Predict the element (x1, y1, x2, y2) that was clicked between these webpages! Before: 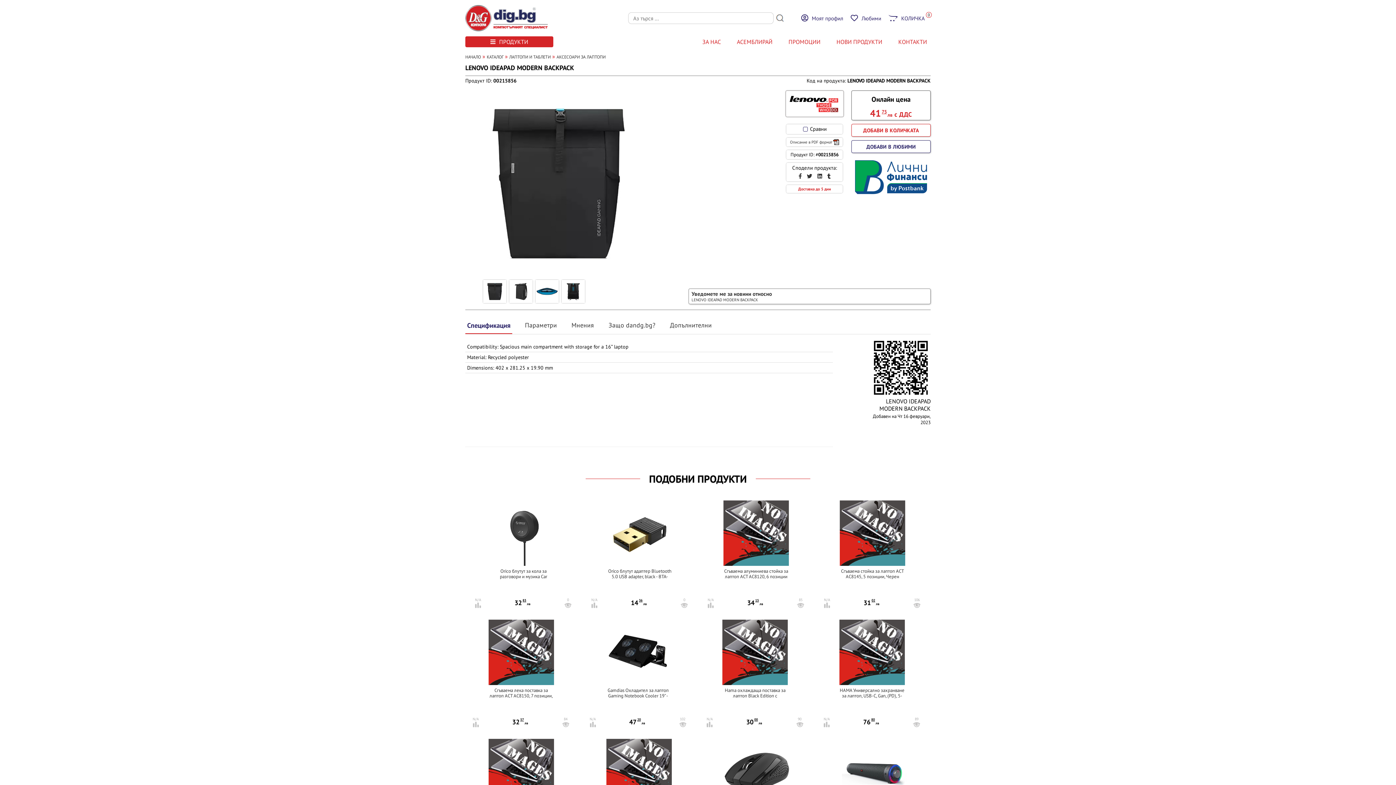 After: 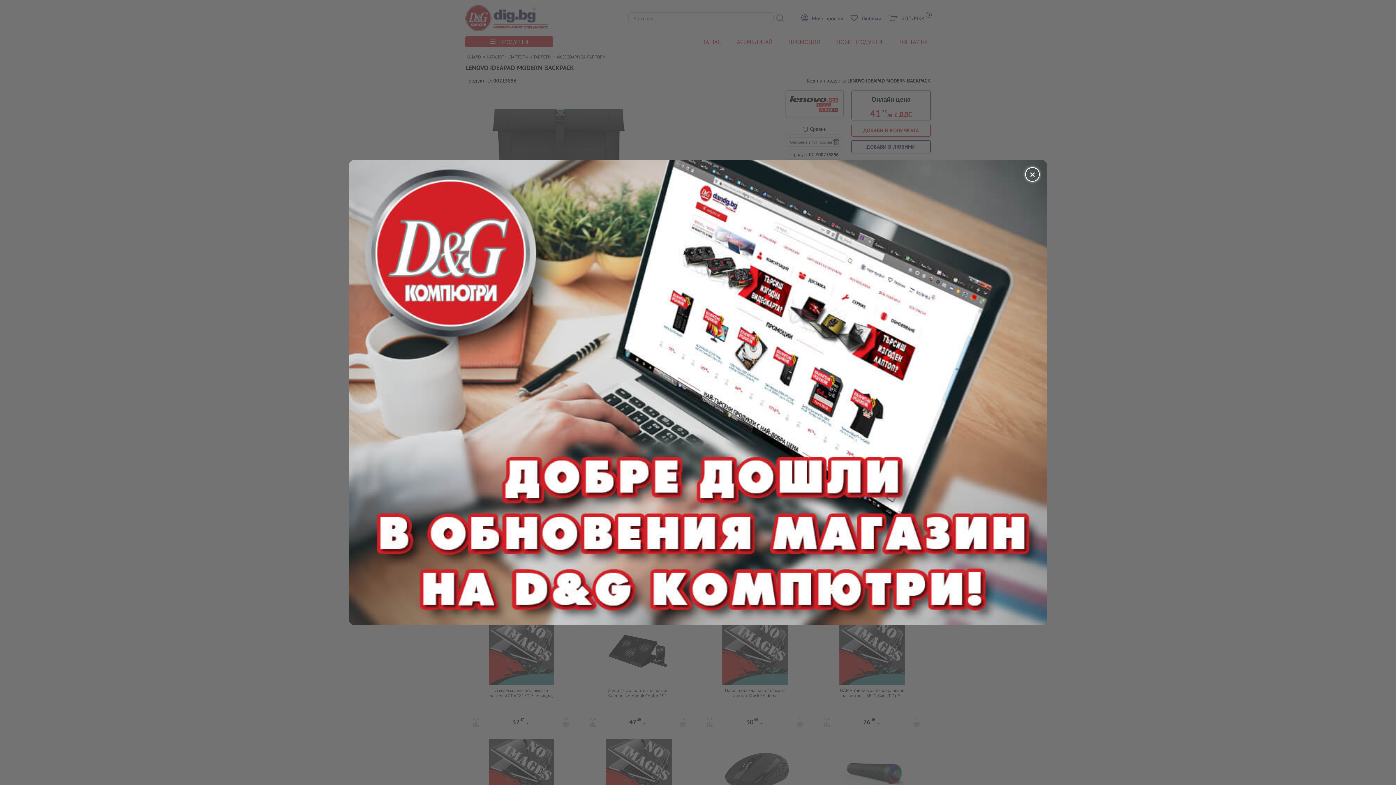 Action: bbox: (911, 717, 922, 728) label: 89